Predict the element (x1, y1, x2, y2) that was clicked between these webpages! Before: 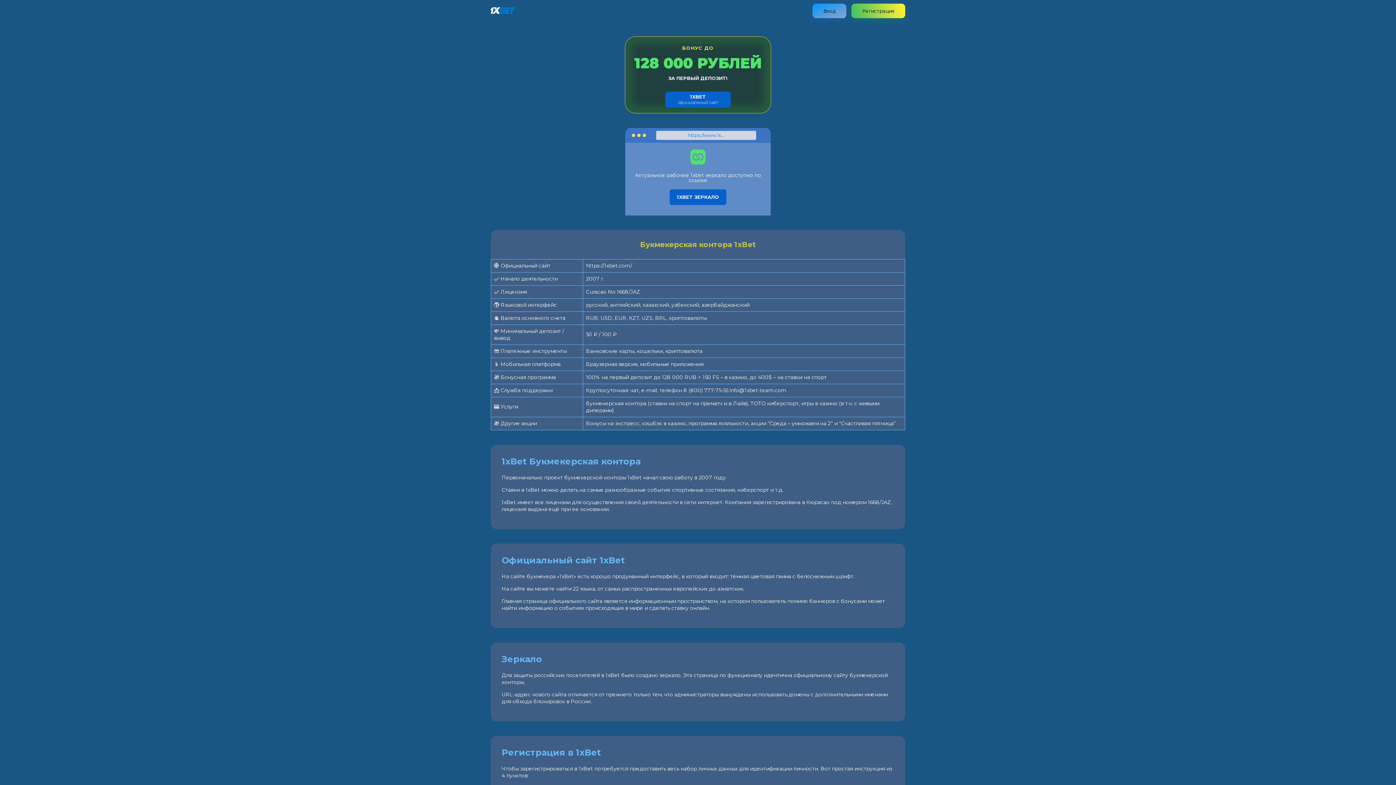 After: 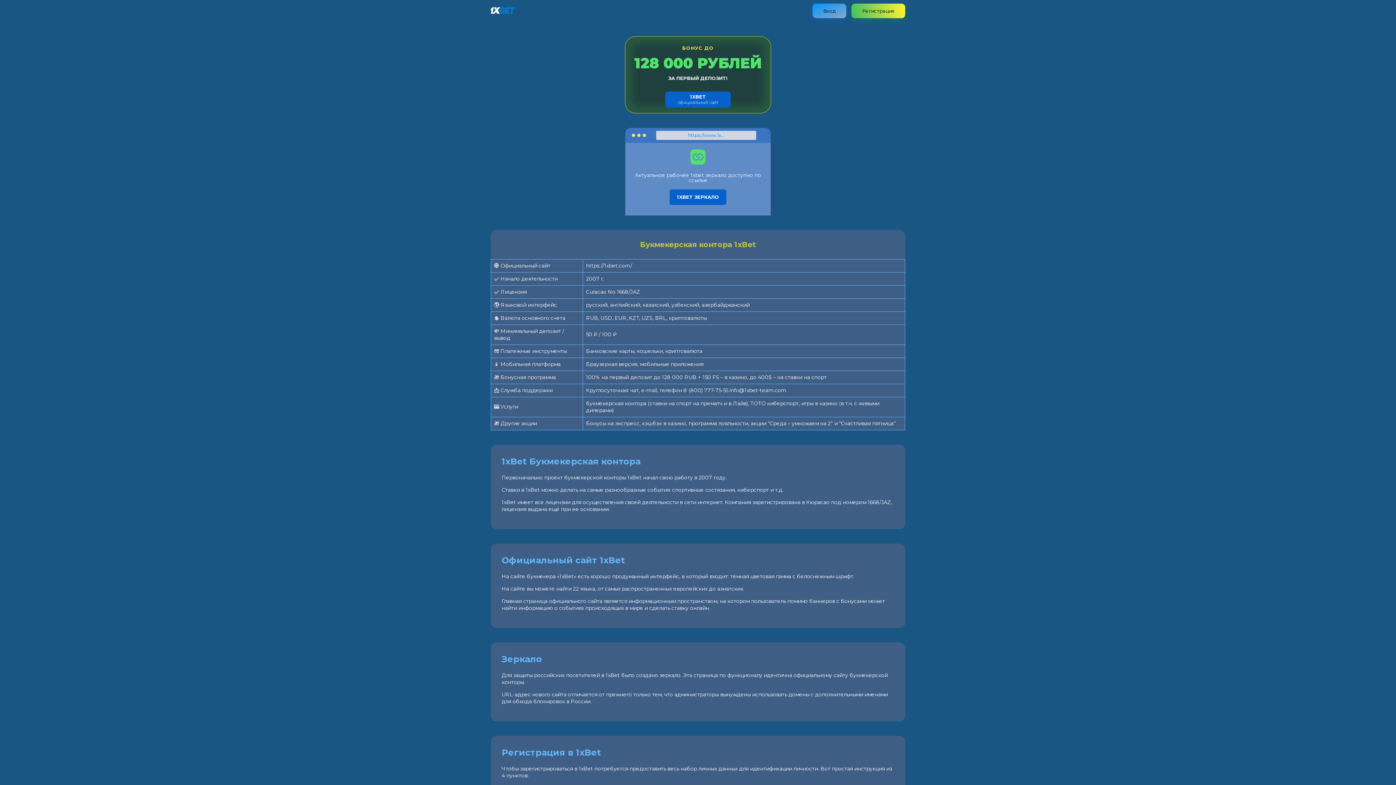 Action: bbox: (490, 8, 515, 15)